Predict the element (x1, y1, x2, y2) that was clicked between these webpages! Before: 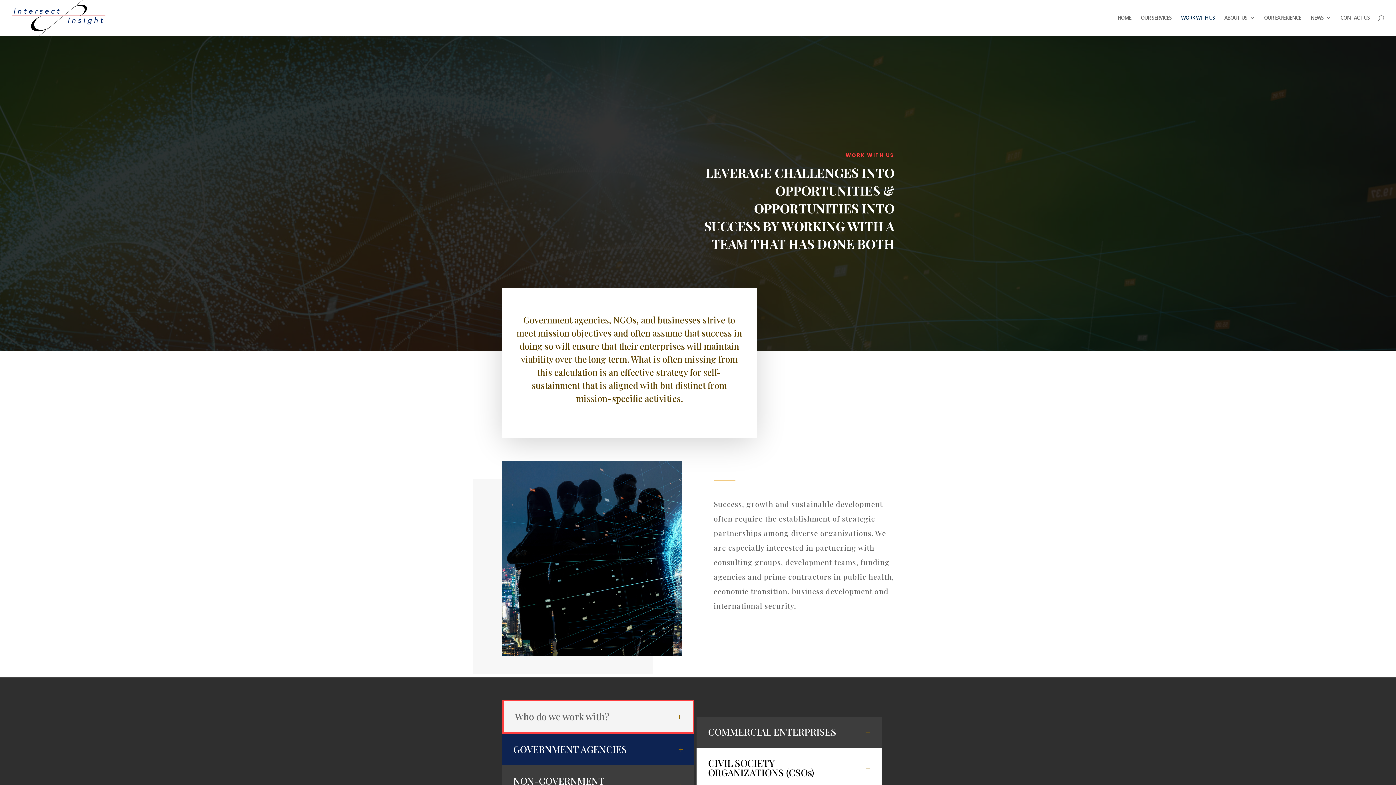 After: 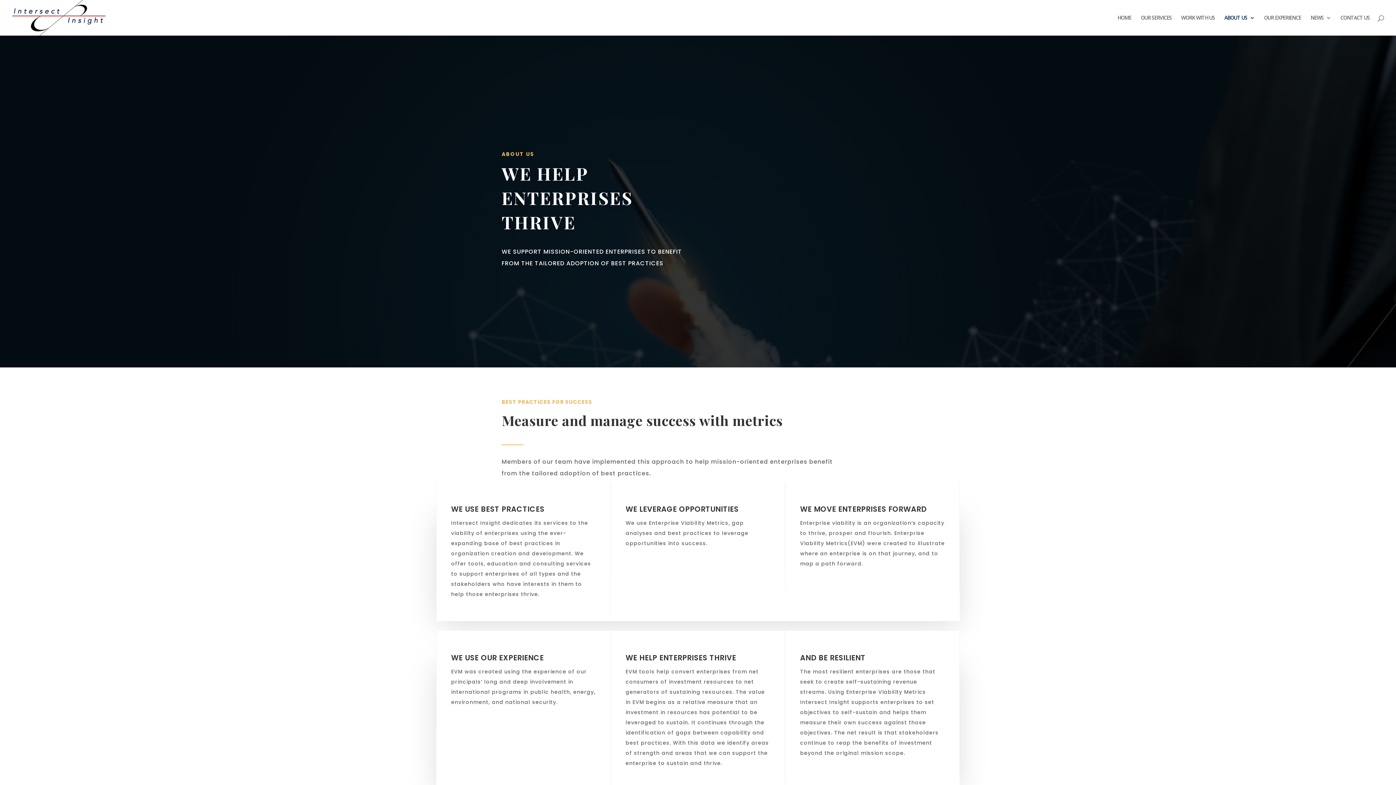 Action: label: ABOUT US bbox: (1224, 15, 1254, 35)